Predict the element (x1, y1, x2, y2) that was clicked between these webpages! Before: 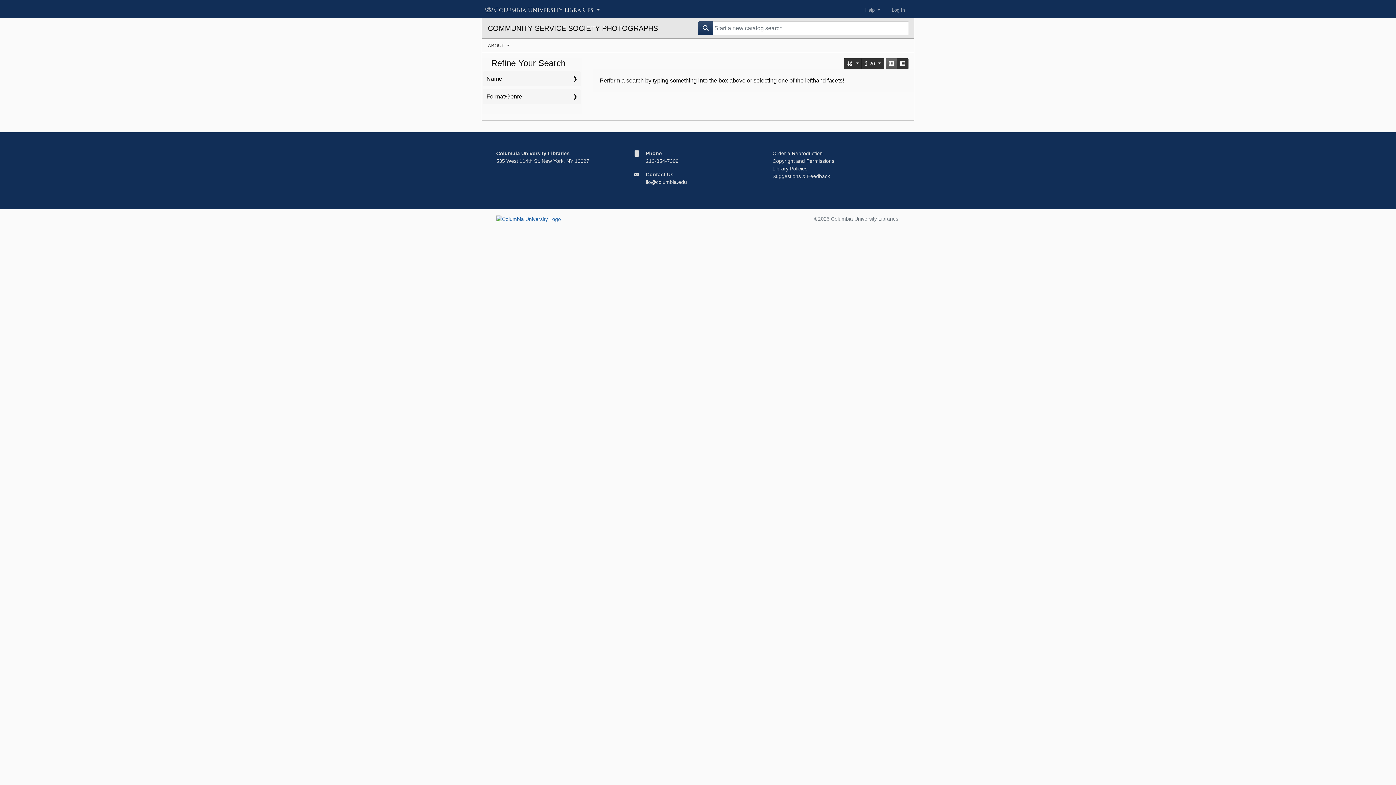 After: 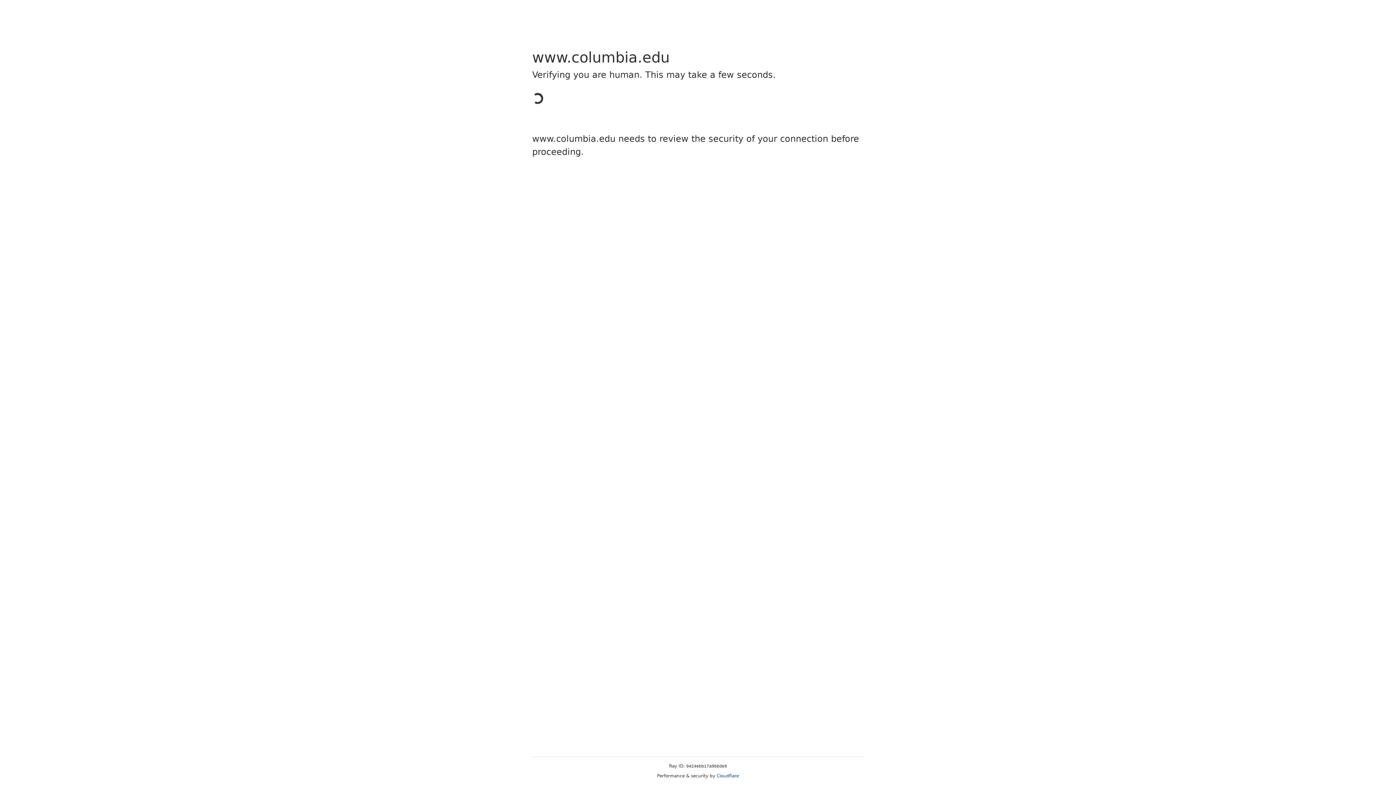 Action: label: Copyright and Permissions bbox: (772, 158, 834, 164)